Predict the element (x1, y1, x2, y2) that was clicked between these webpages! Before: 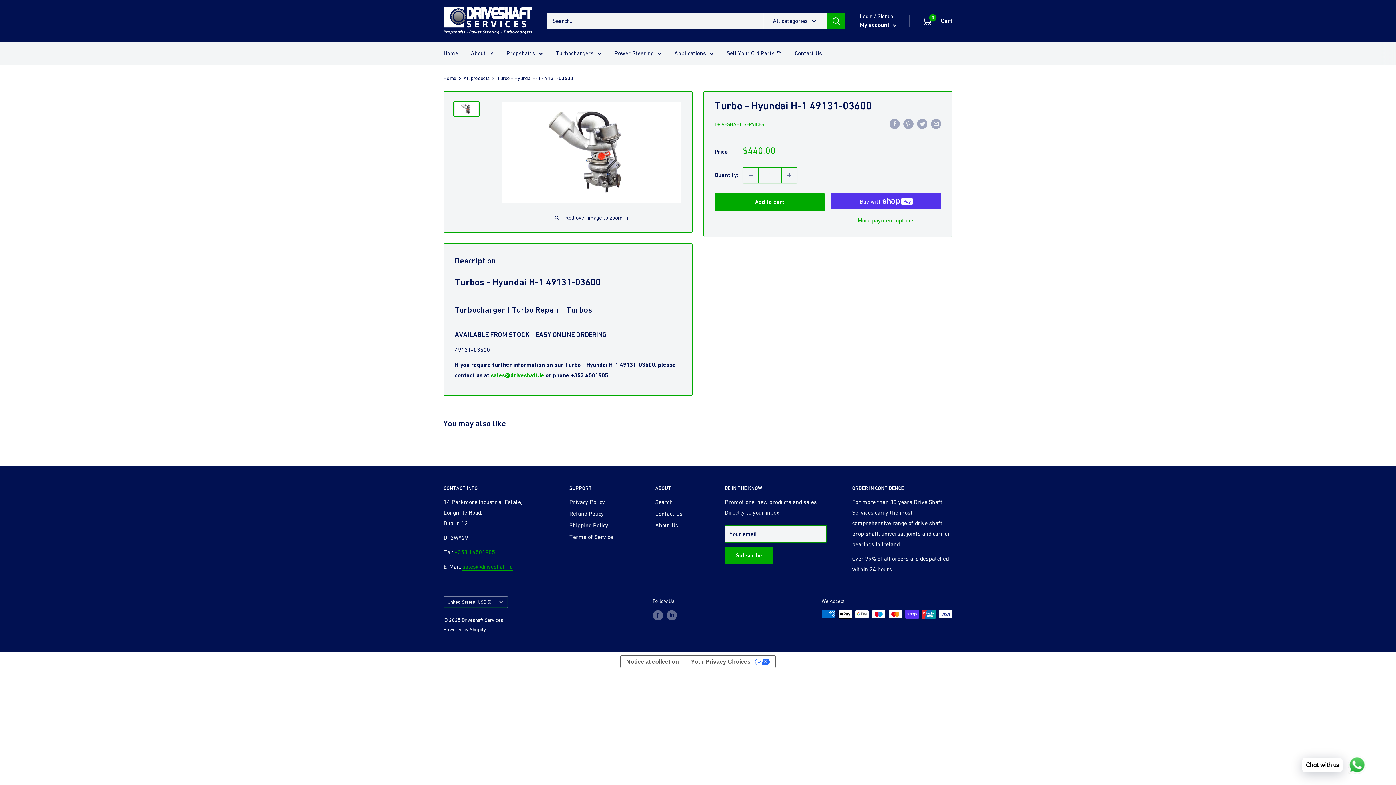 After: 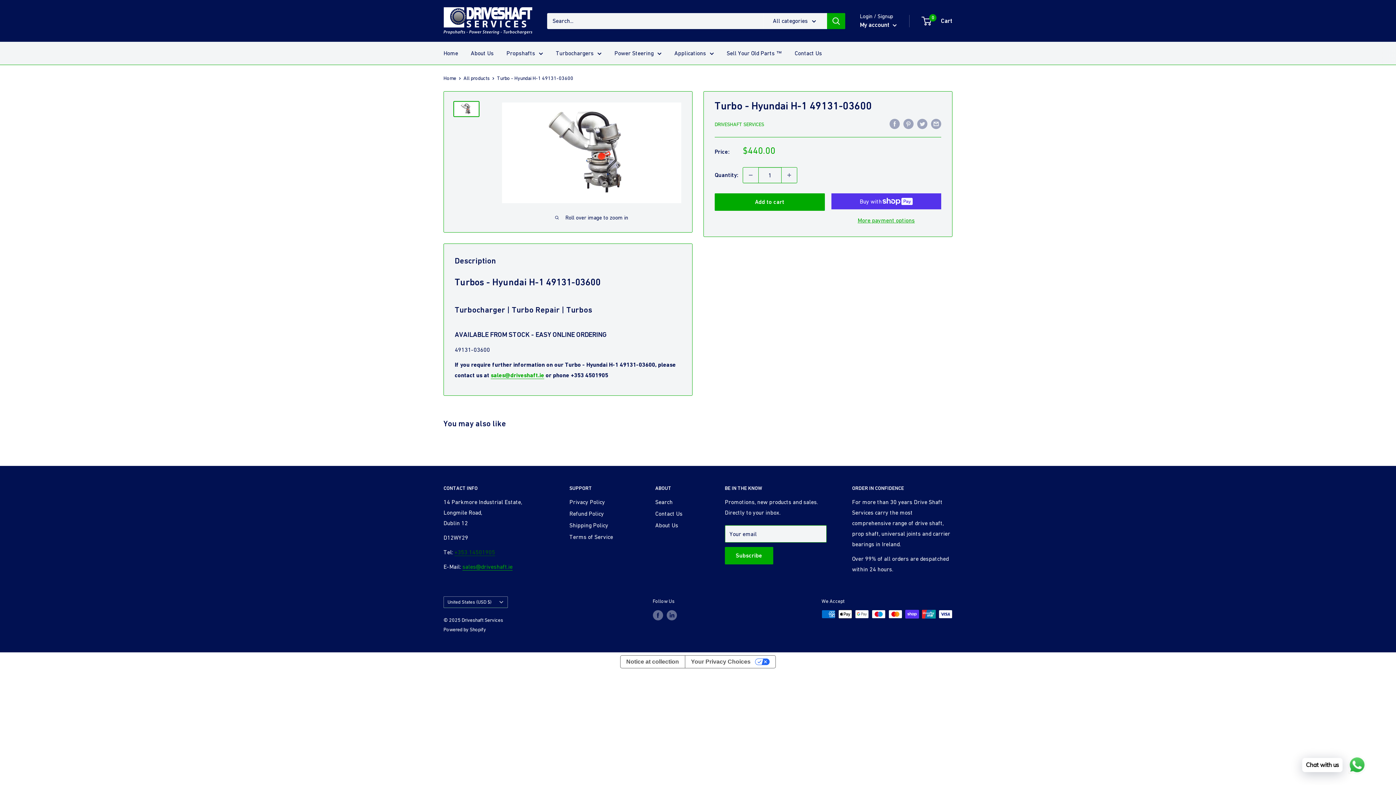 Action: label: +353 14501905 bbox: (454, 549, 495, 555)